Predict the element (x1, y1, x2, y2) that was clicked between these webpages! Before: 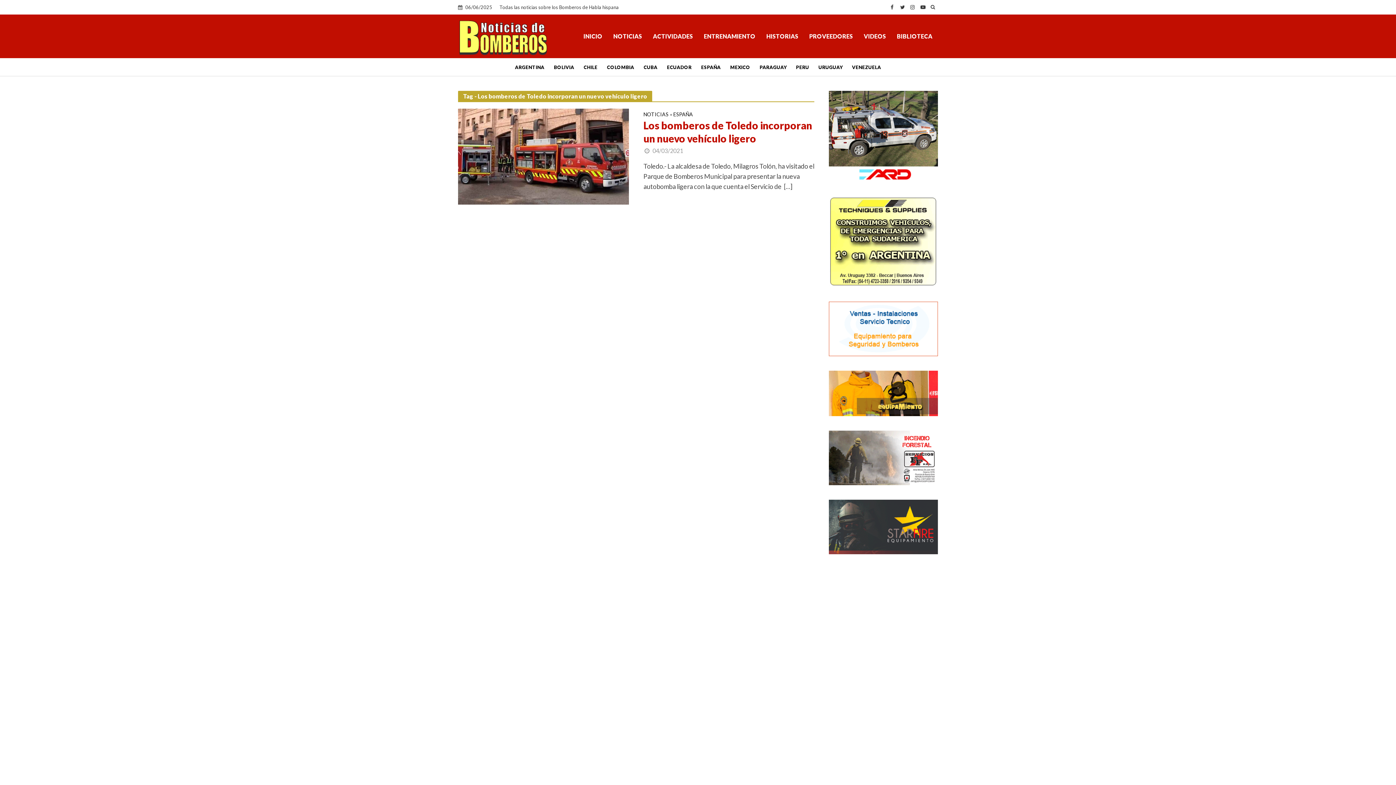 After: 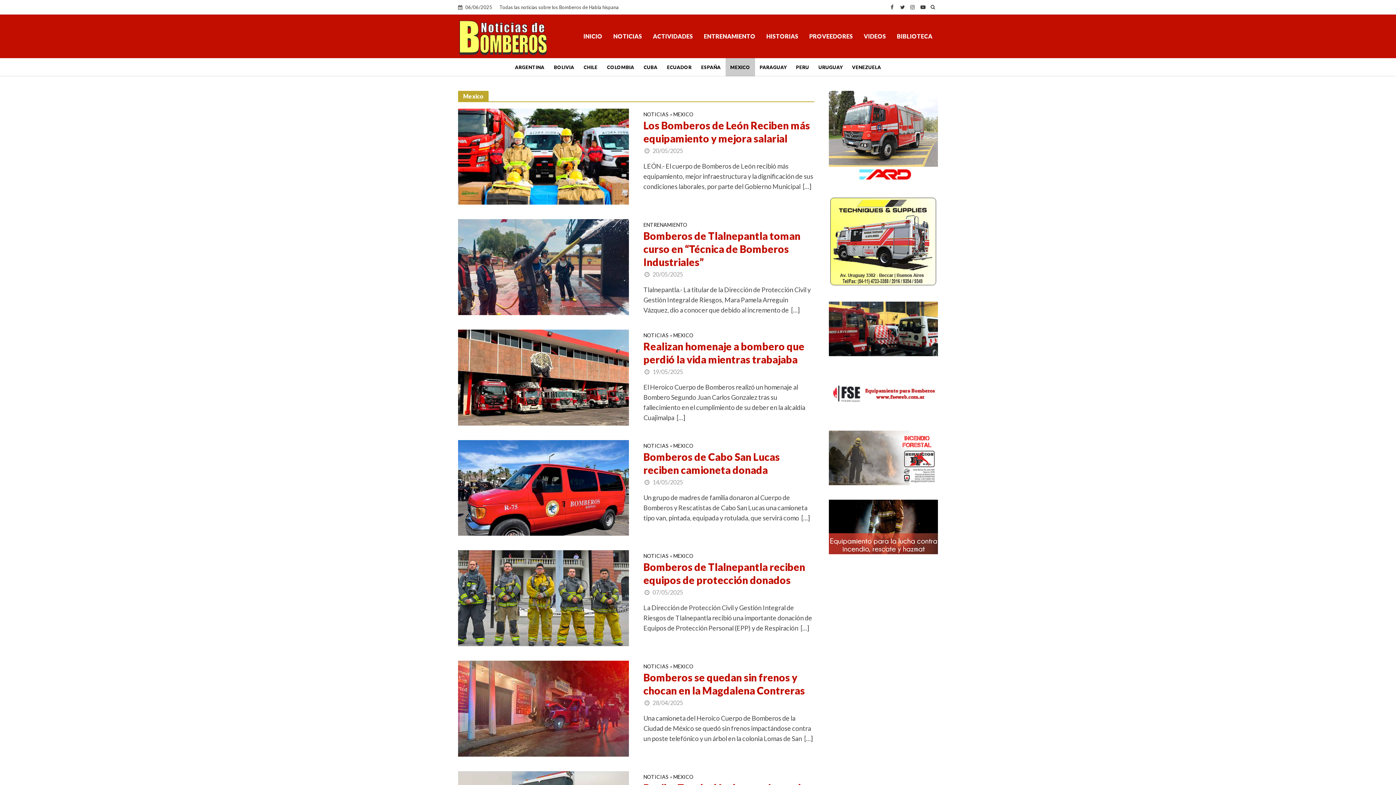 Action: label: MEXICO bbox: (725, 58, 755, 76)